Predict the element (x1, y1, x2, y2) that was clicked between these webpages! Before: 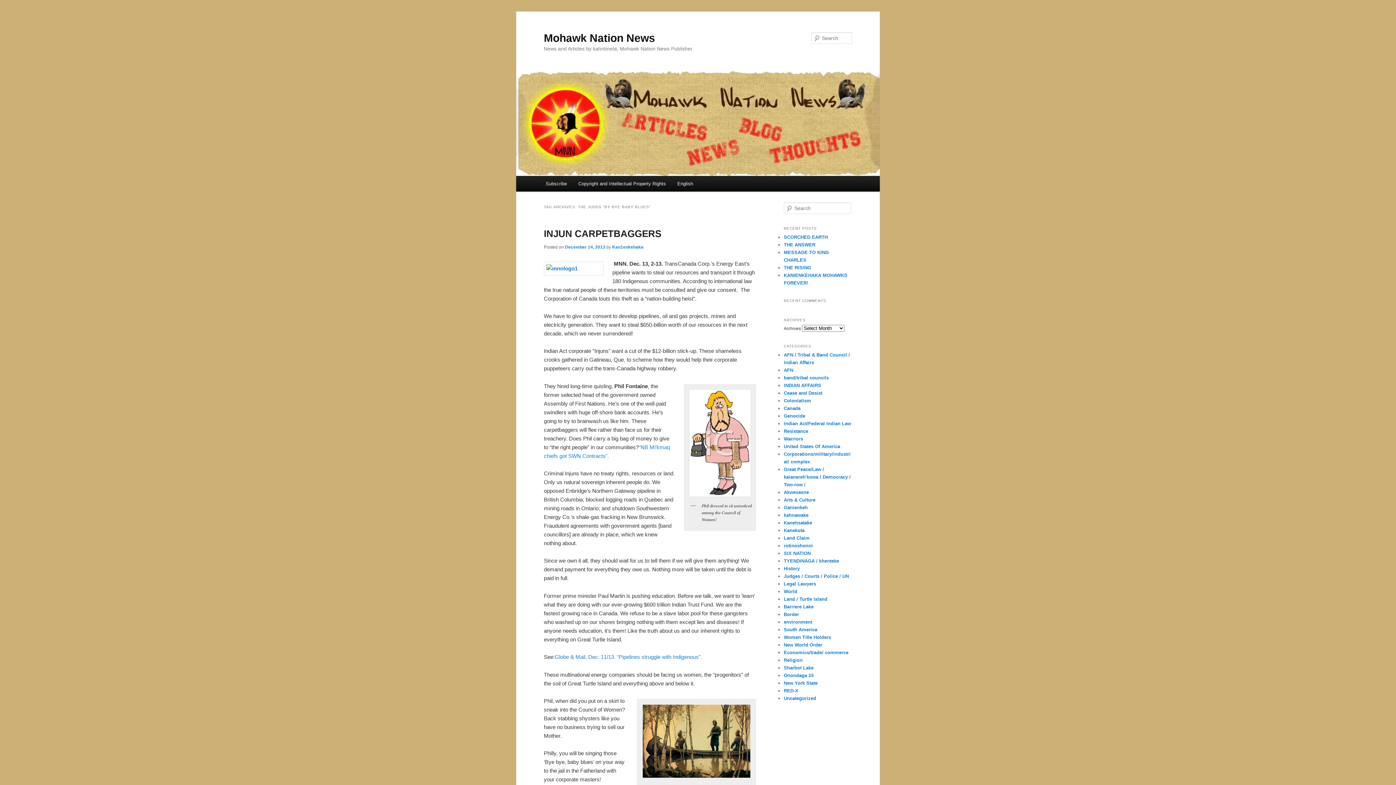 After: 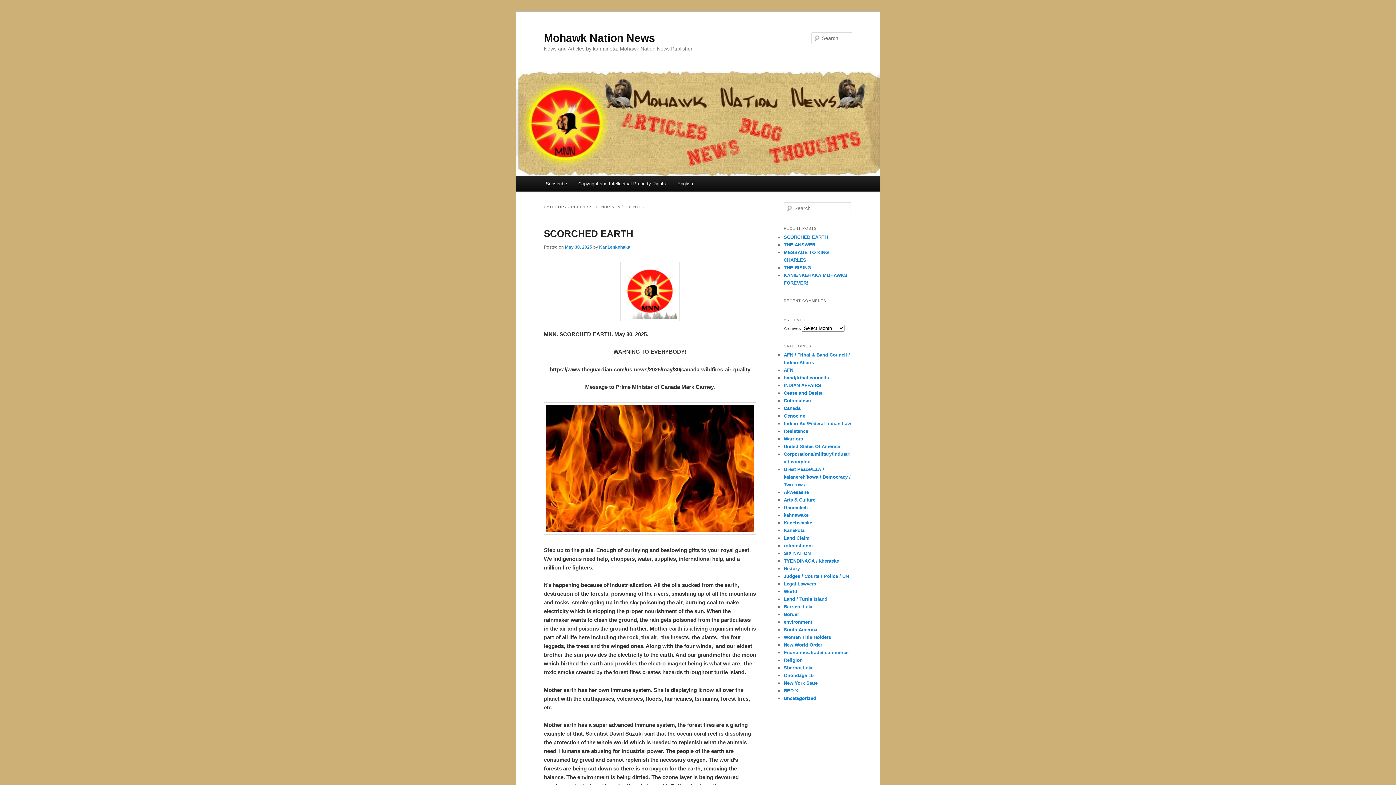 Action: label: TYENDINAGA / khenteke bbox: (784, 558, 839, 563)